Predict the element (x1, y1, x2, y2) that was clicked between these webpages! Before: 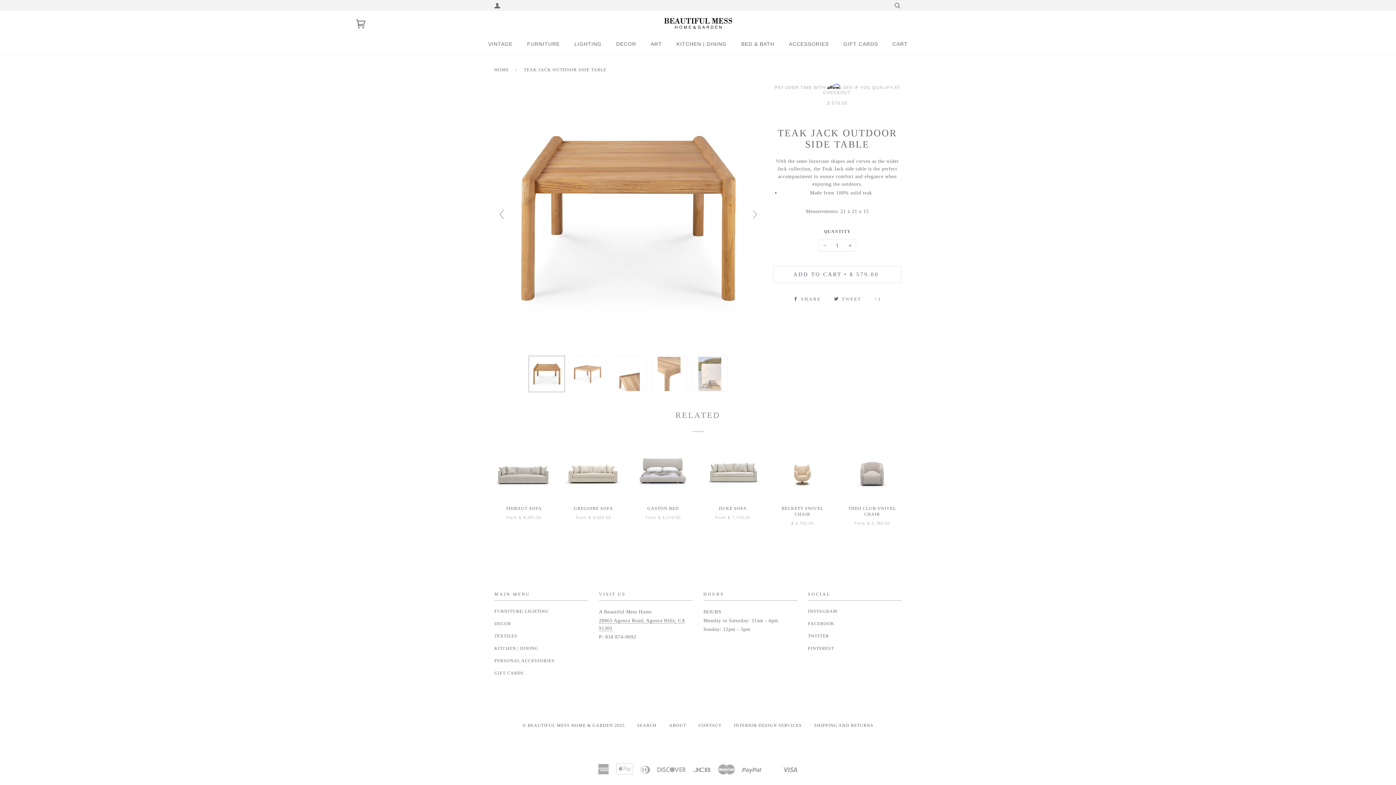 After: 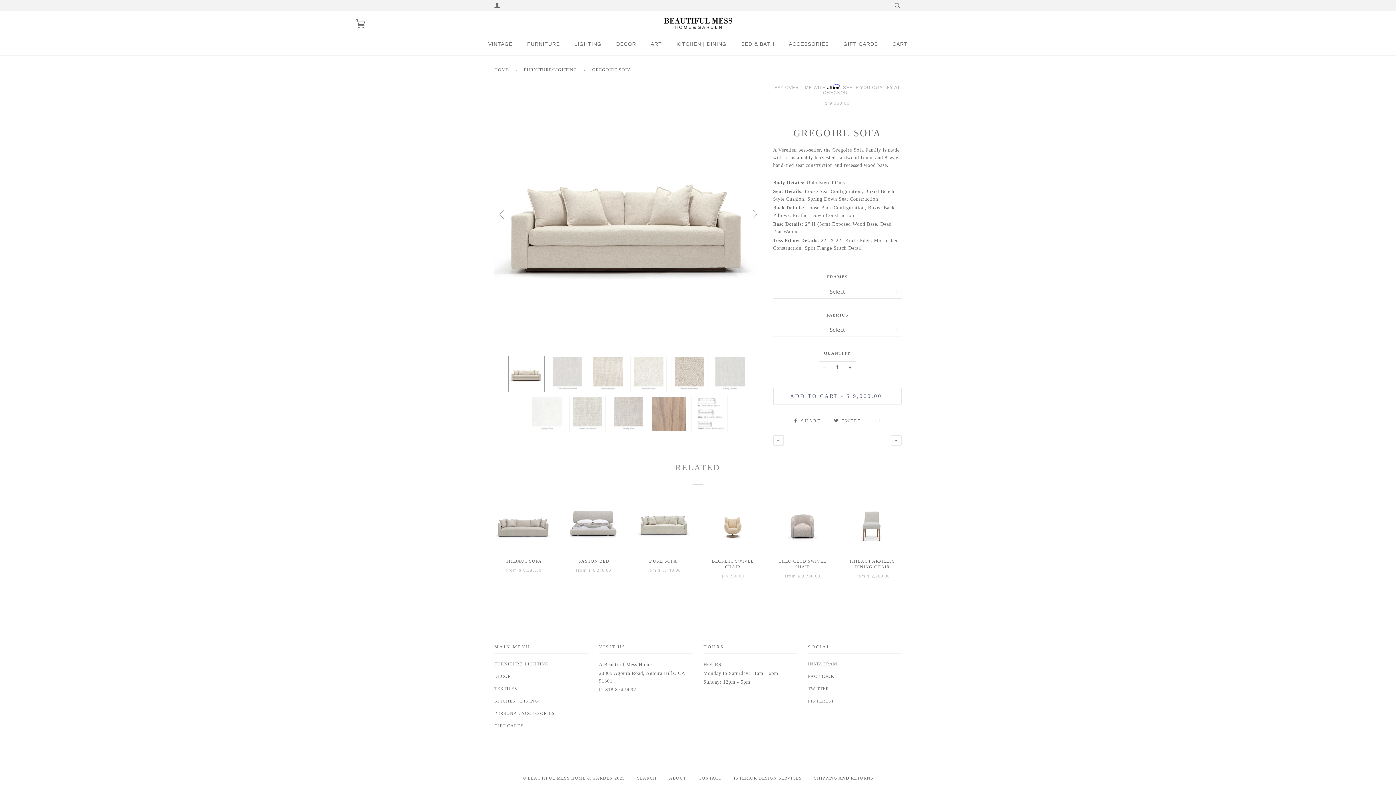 Action: label: GREGOIRE SOFA

From $ 9,060.00 bbox: (564, 505, 623, 520)